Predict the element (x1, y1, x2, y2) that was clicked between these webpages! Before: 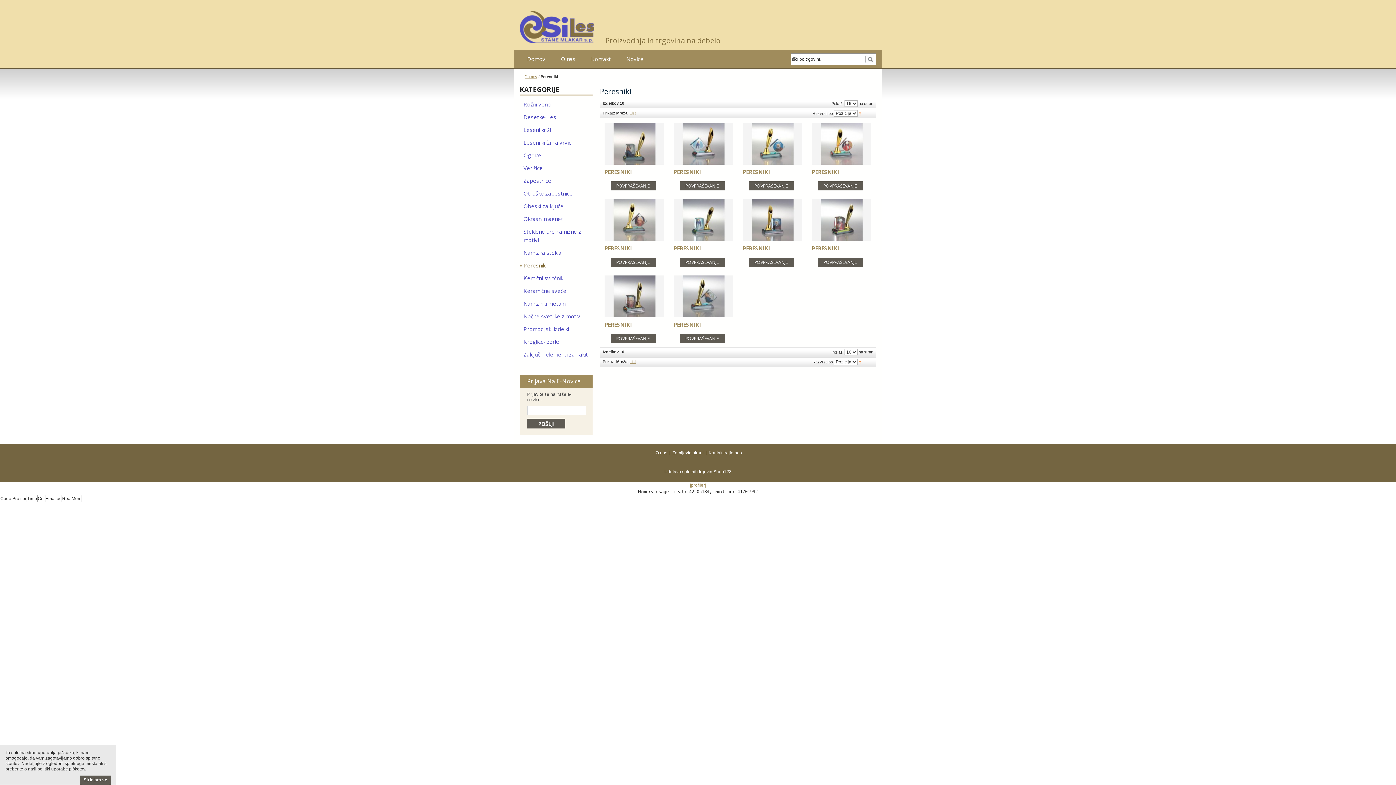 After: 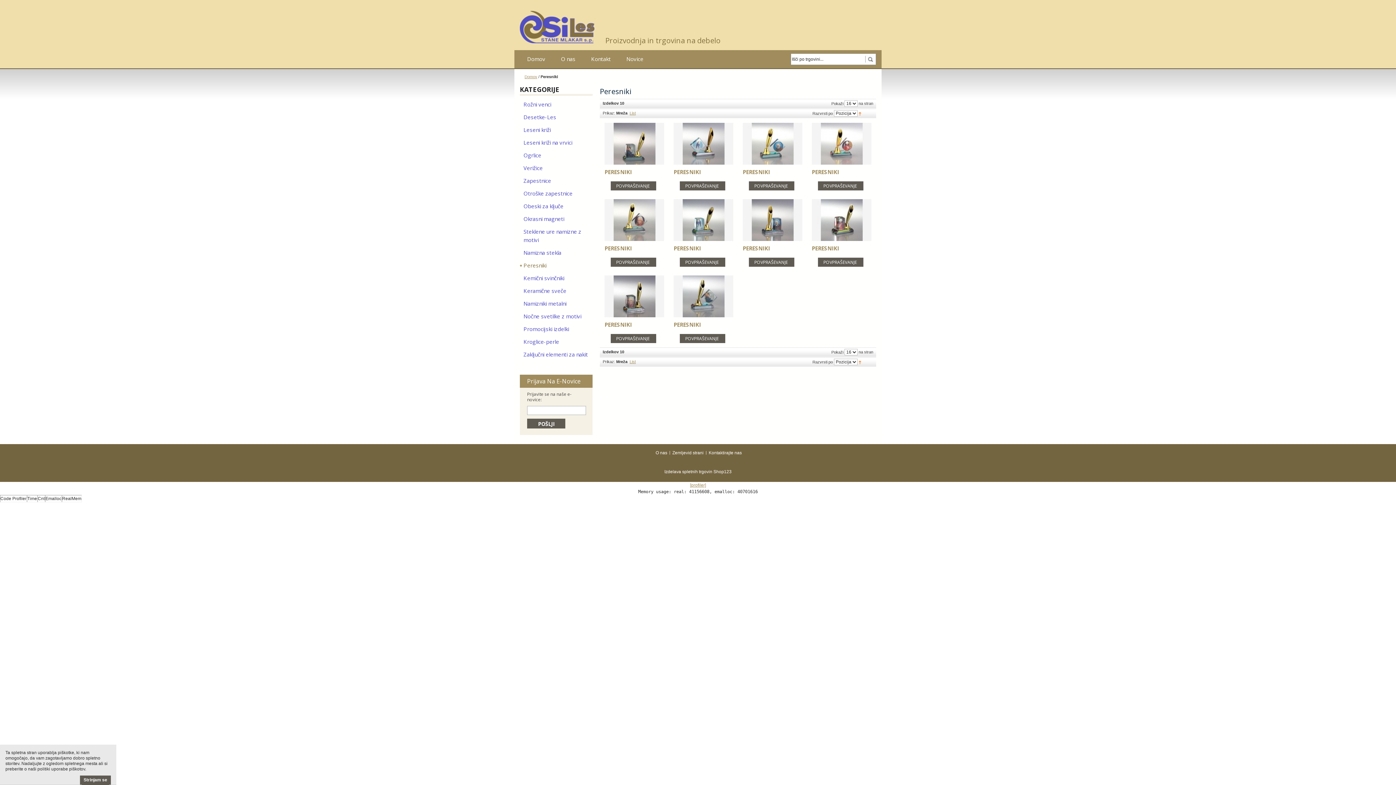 Action: bbox: (523, 259, 596, 272) label: Peresniki